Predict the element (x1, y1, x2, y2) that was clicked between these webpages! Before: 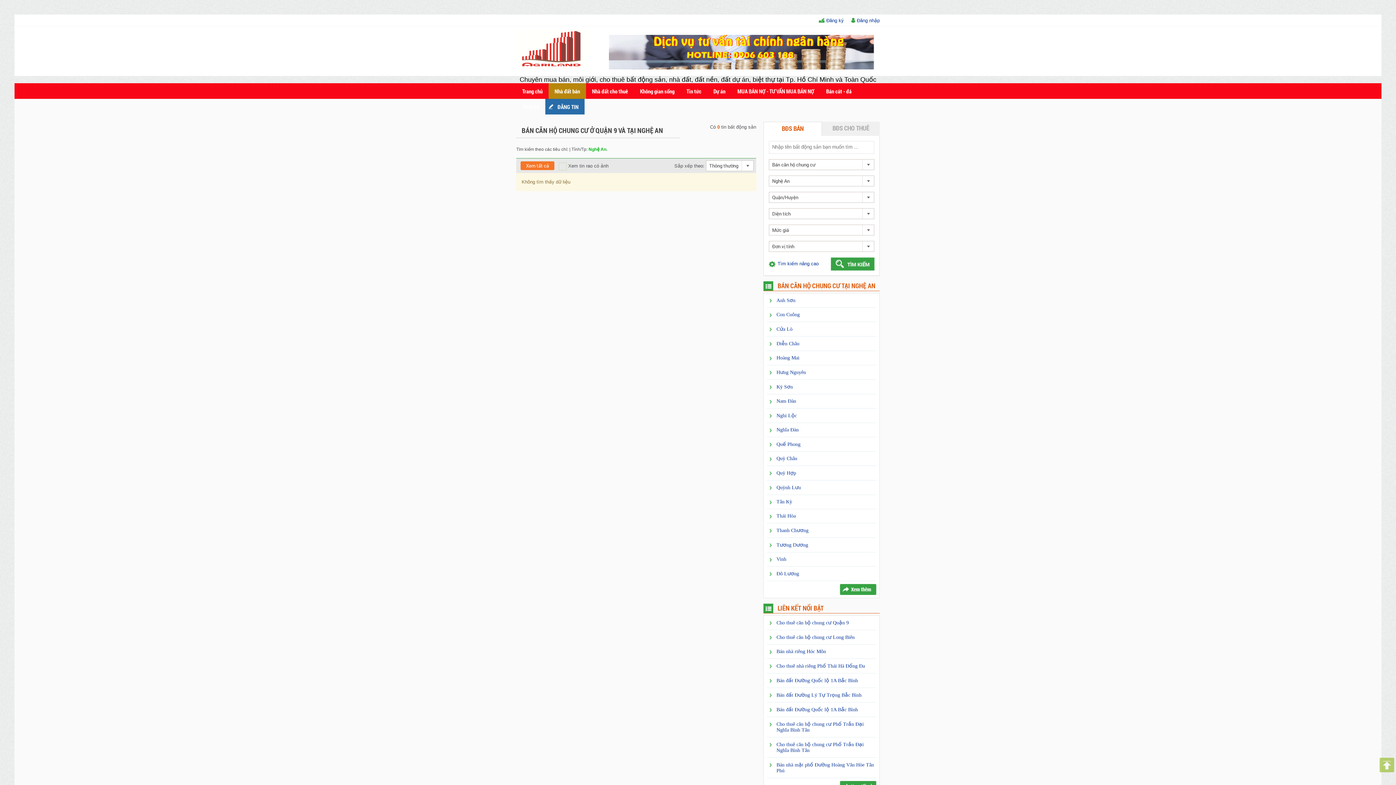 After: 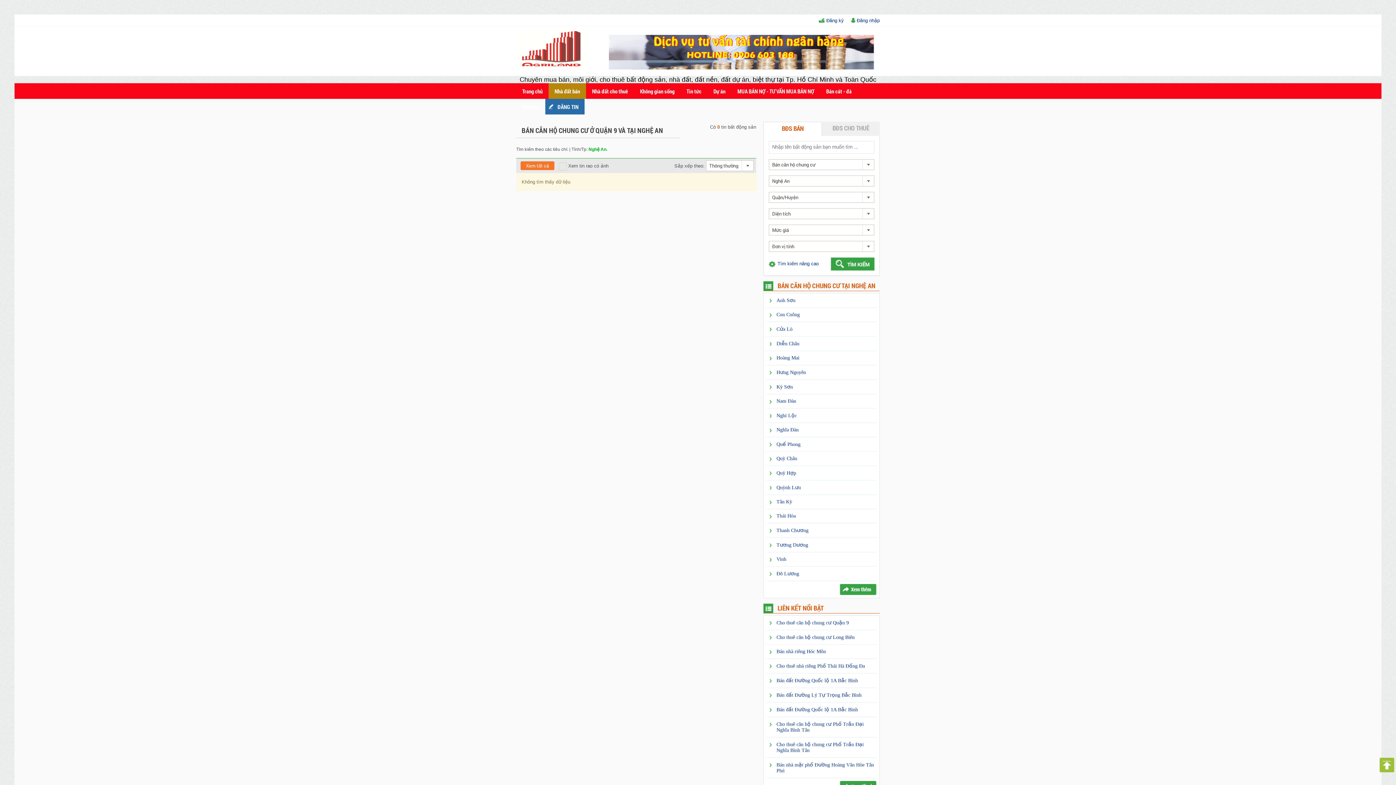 Action: bbox: (1380, 758, 1394, 772)